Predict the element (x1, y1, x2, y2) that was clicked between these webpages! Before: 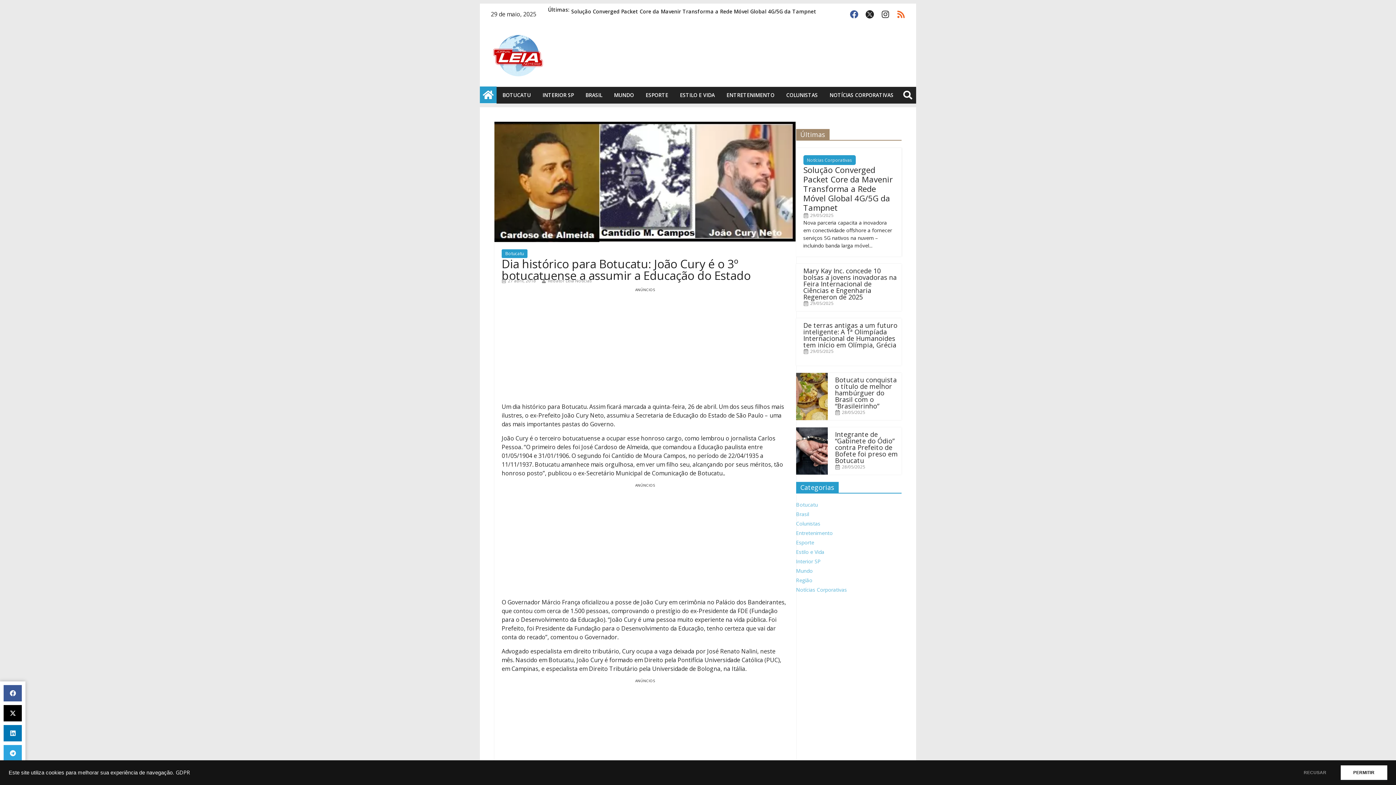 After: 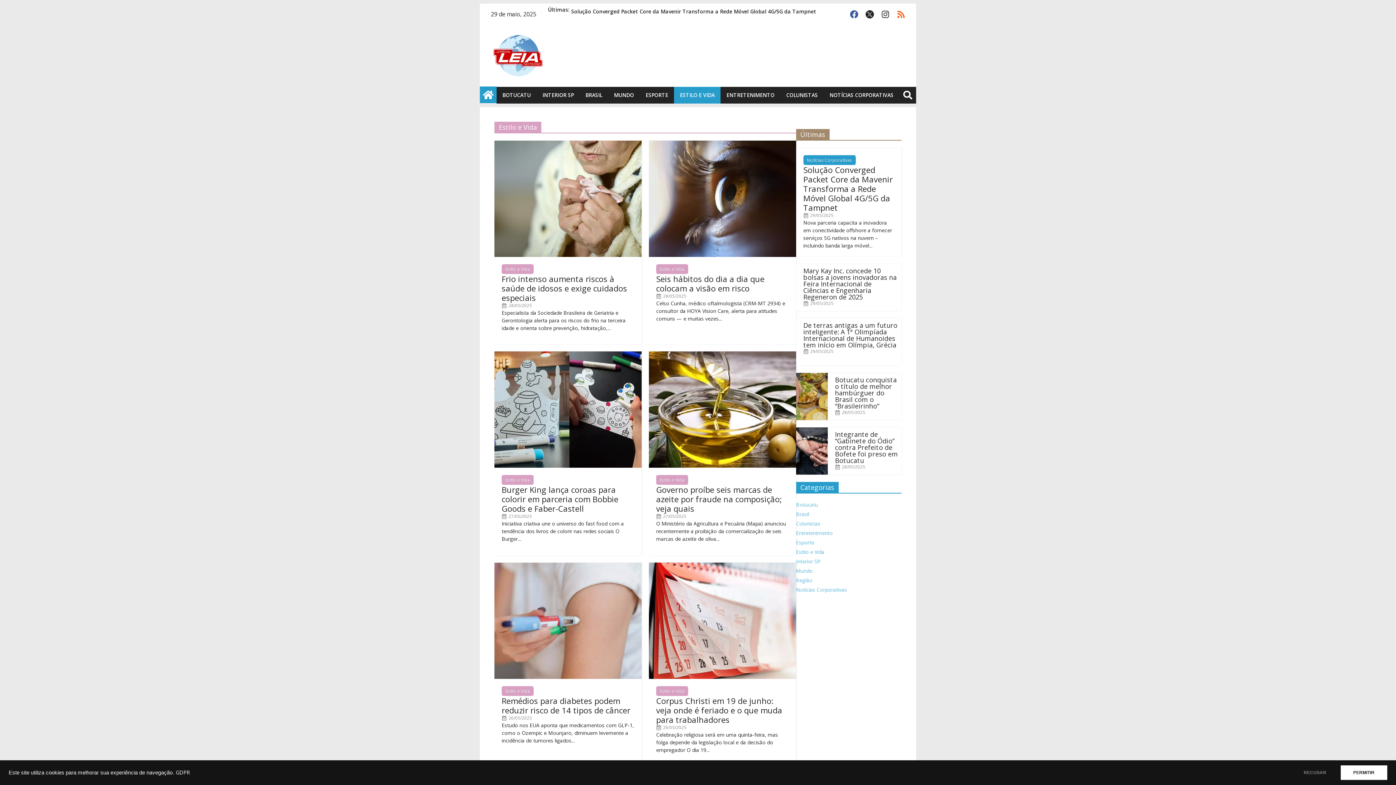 Action: bbox: (796, 548, 847, 556) label: Estilo e Vida